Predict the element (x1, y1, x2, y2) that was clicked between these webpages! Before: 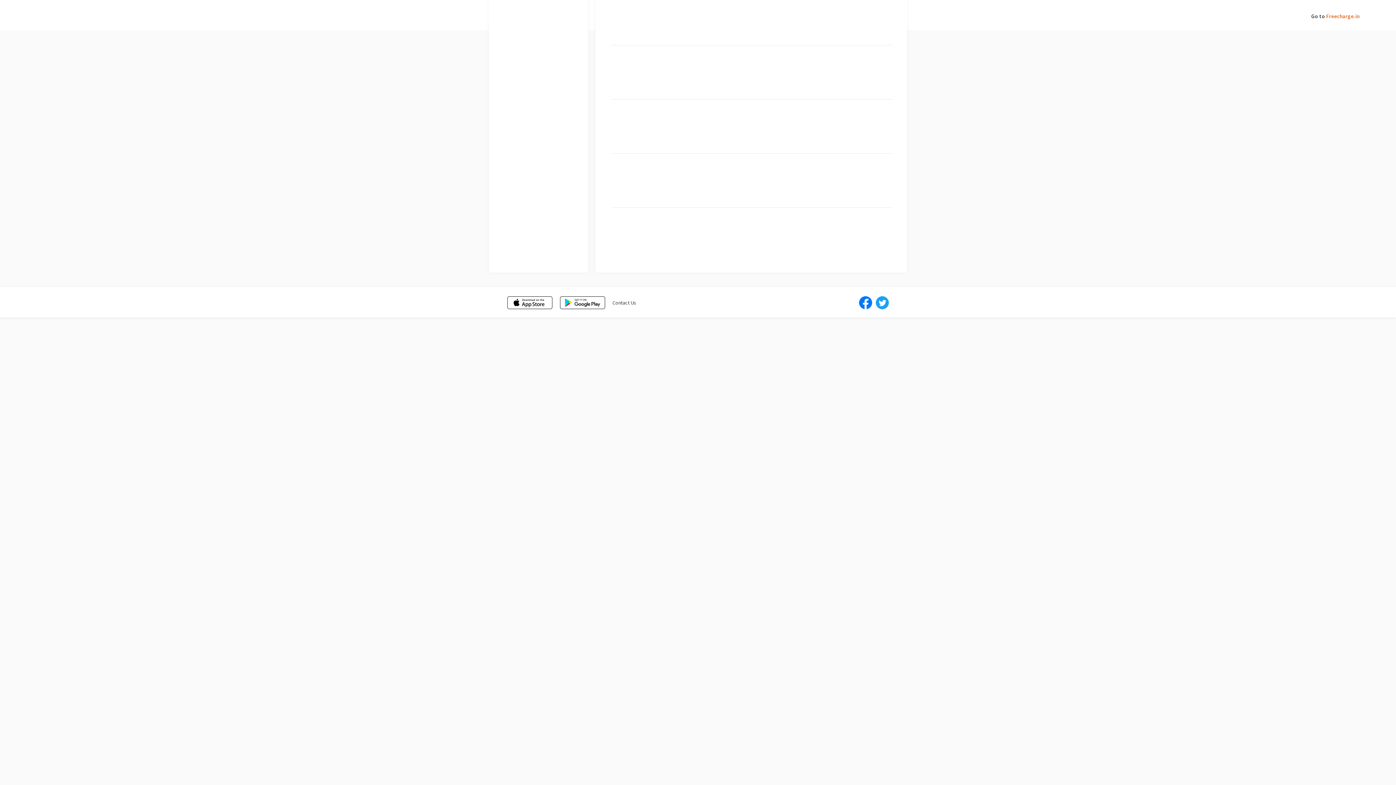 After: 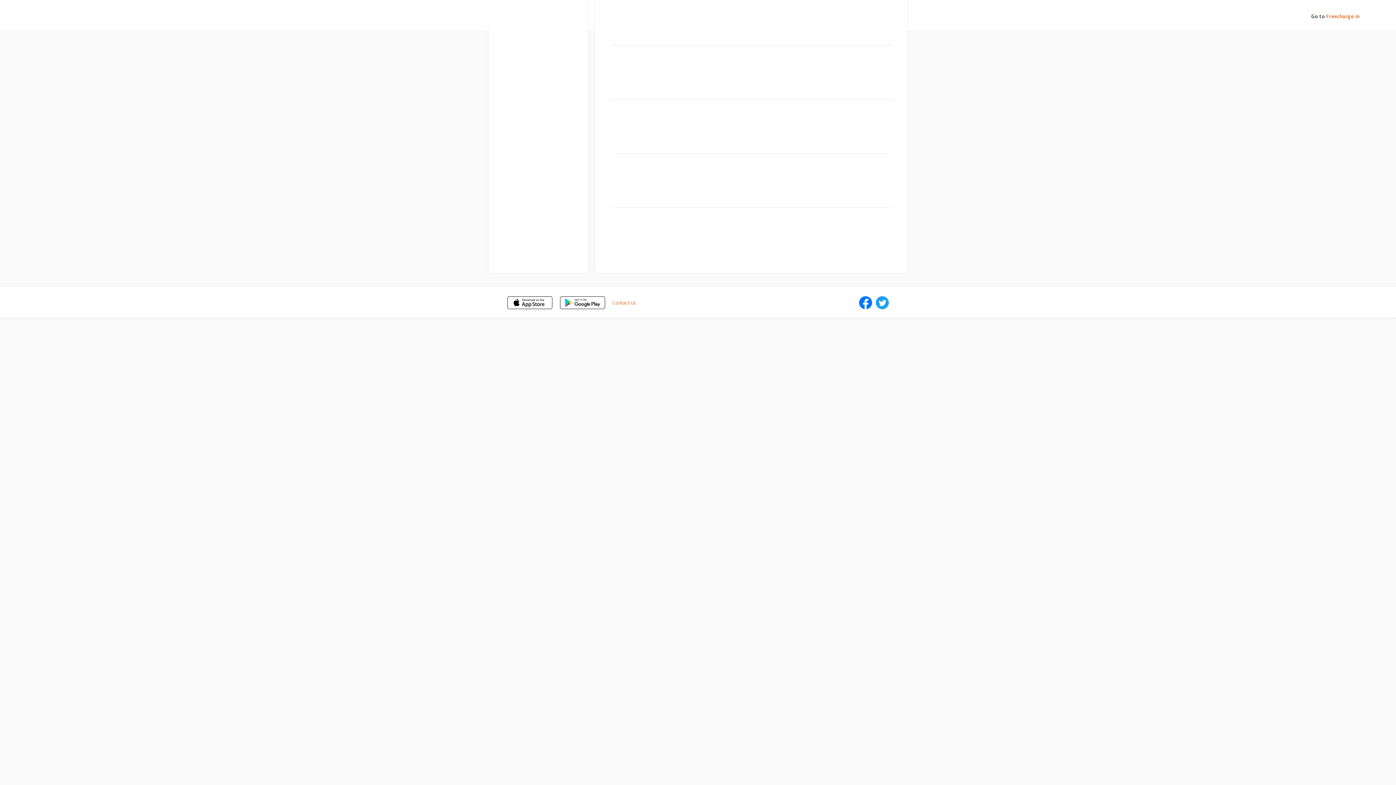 Action: bbox: (612, 296, 636, 309) label: Contact Us